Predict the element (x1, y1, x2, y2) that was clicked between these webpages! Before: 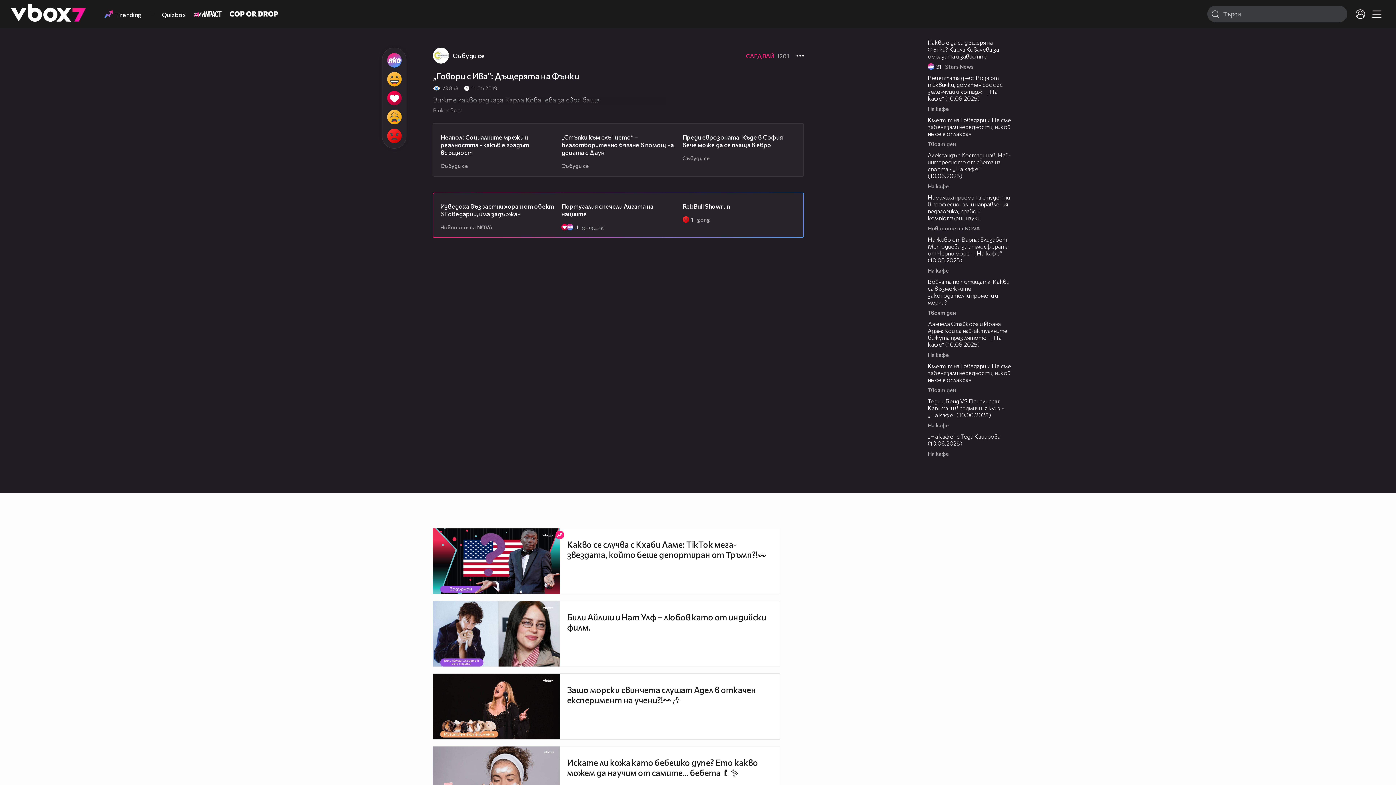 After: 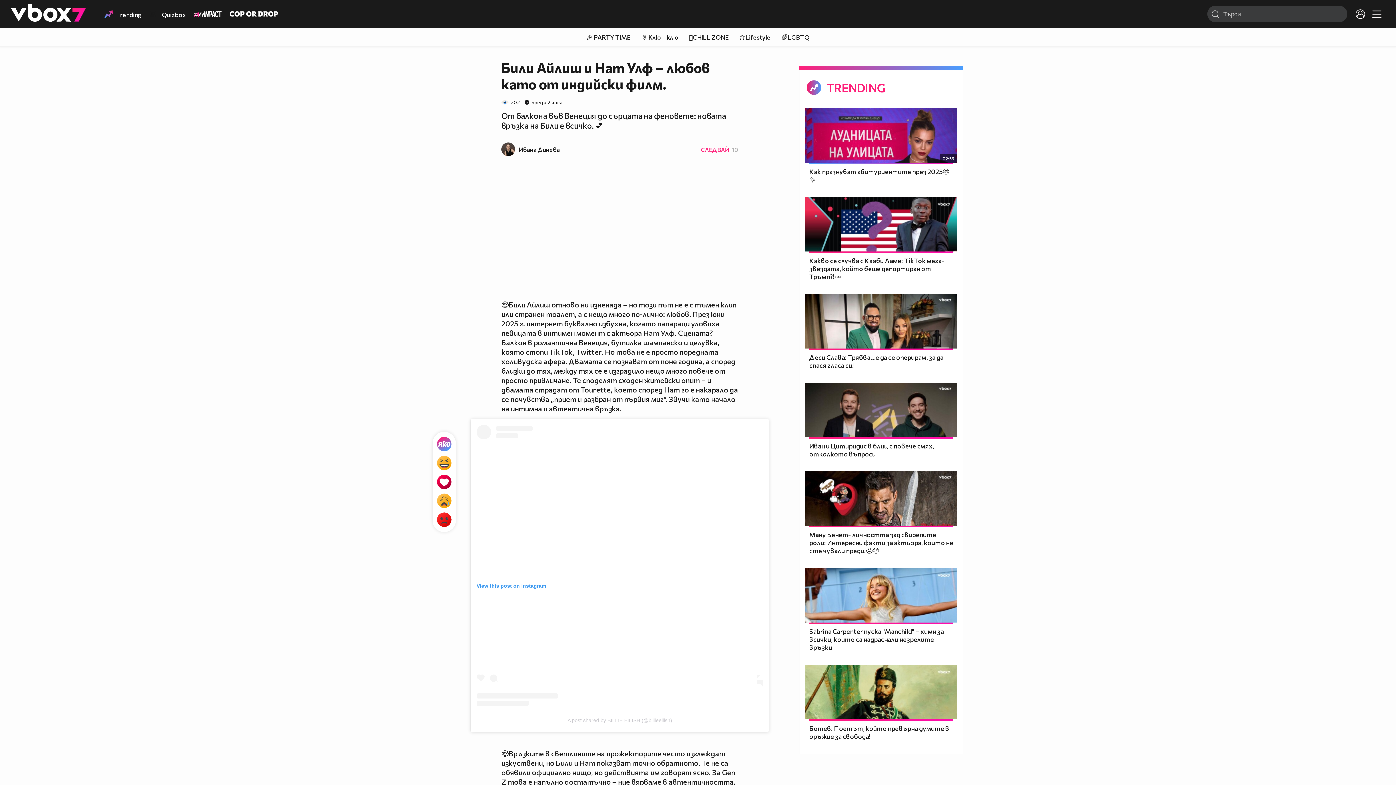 Action: bbox: (433, 601, 560, 667)